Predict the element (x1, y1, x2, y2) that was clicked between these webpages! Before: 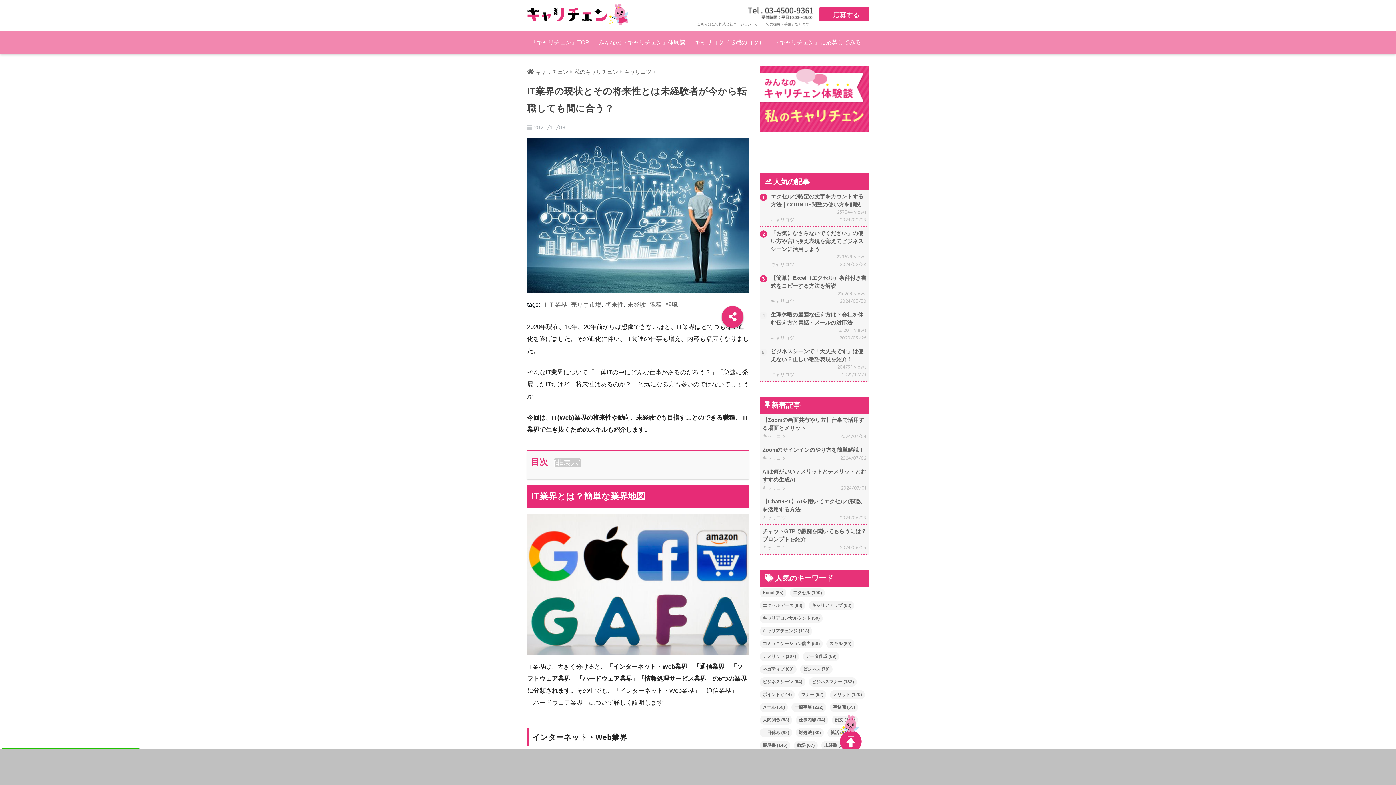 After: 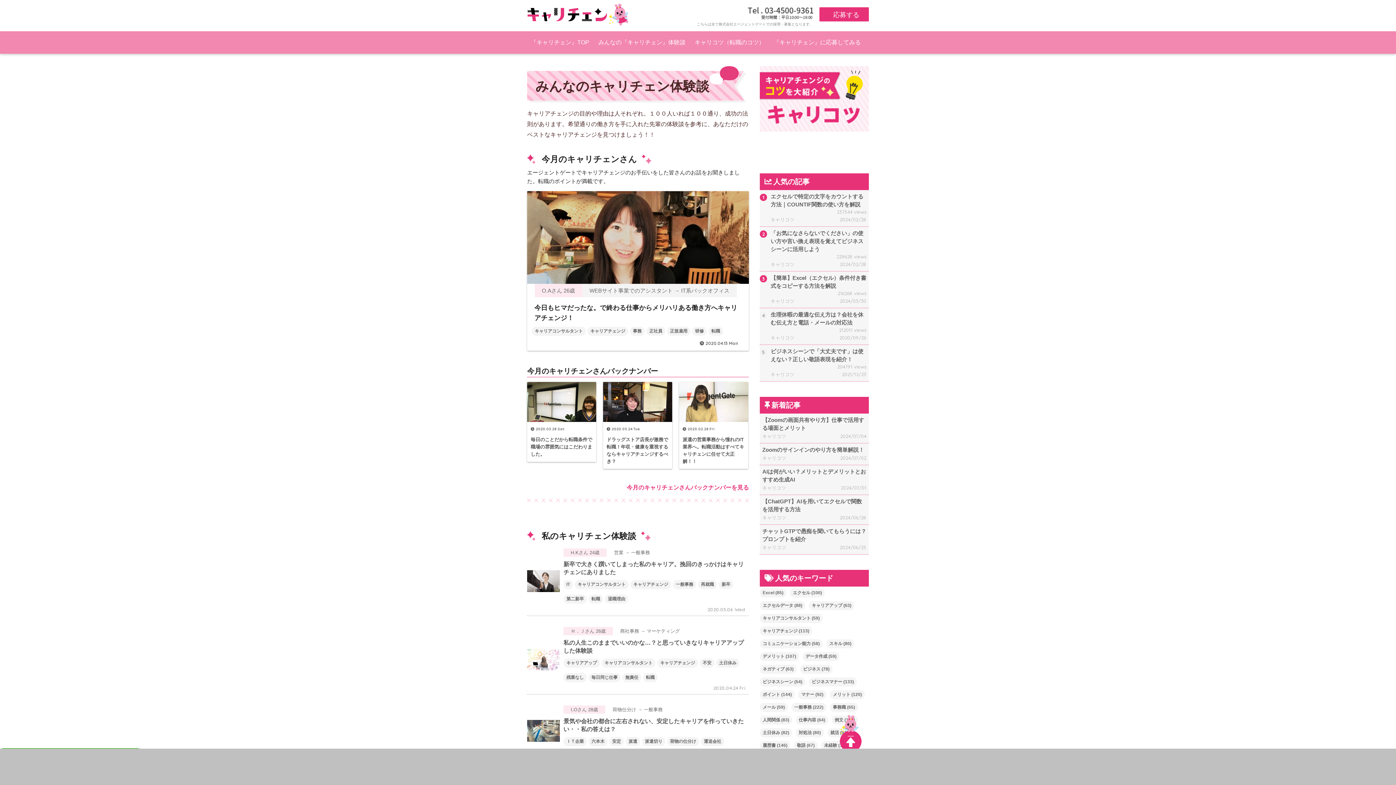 Action: label: みんなの『キャリチェン』体験談 bbox: (594, 31, 689, 53)